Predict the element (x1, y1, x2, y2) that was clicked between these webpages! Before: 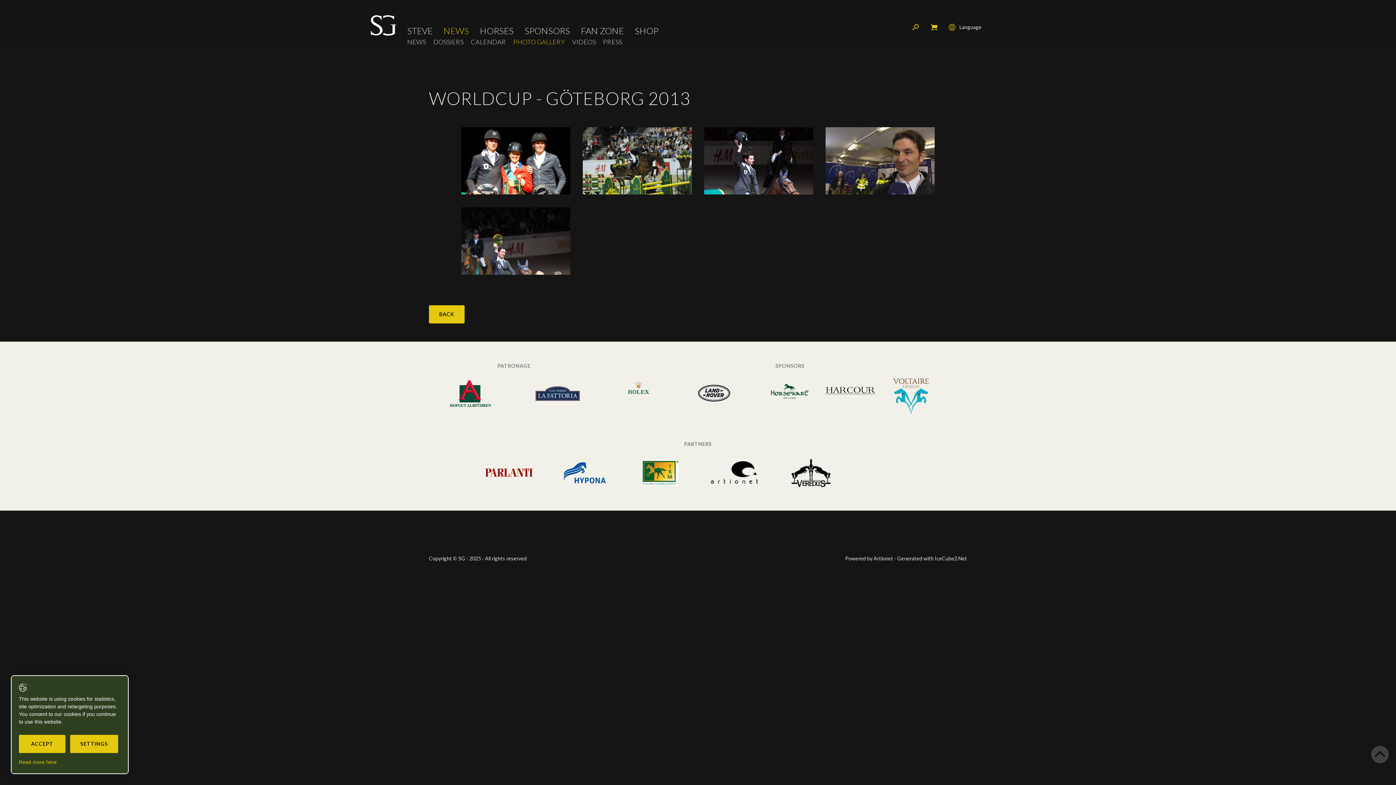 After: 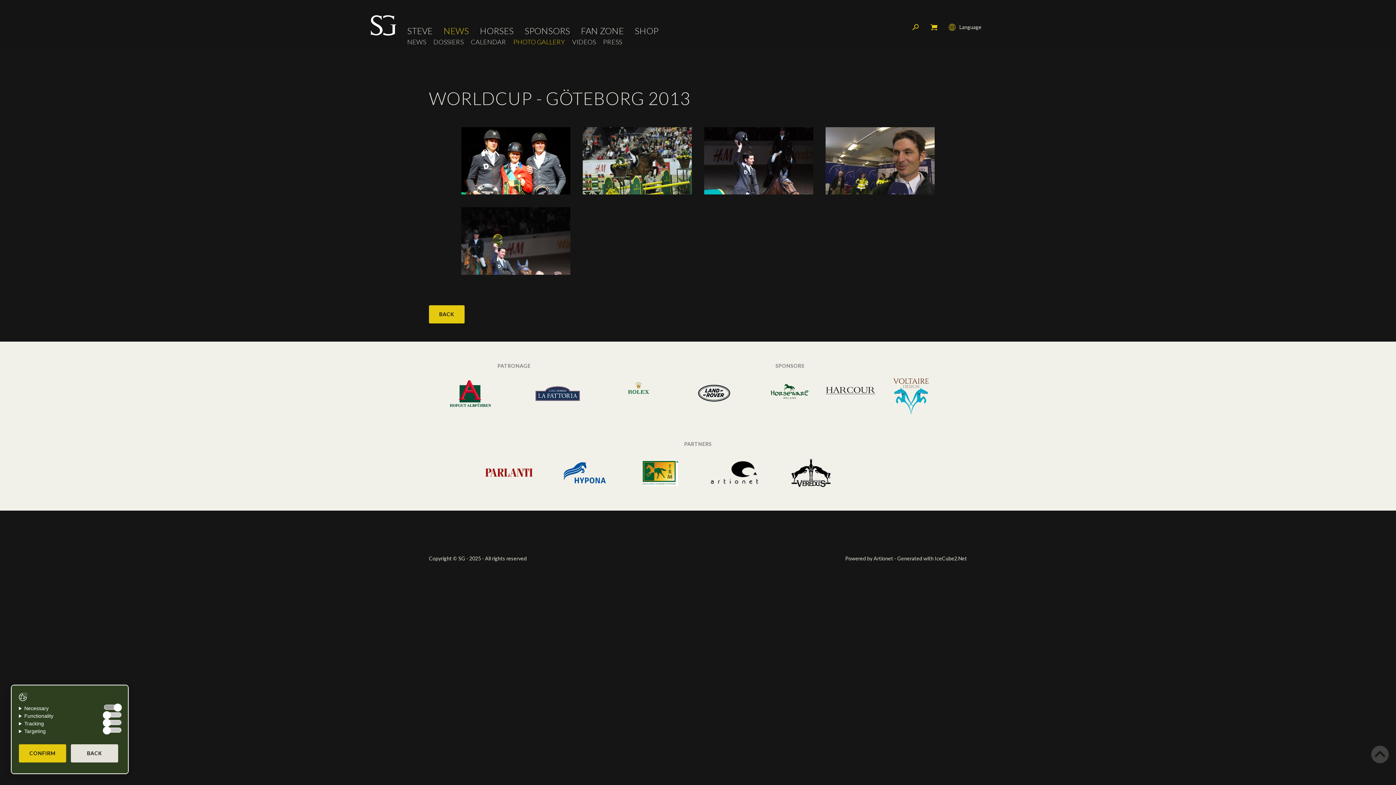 Action: bbox: (70, 735, 118, 753) label: SETTINGS